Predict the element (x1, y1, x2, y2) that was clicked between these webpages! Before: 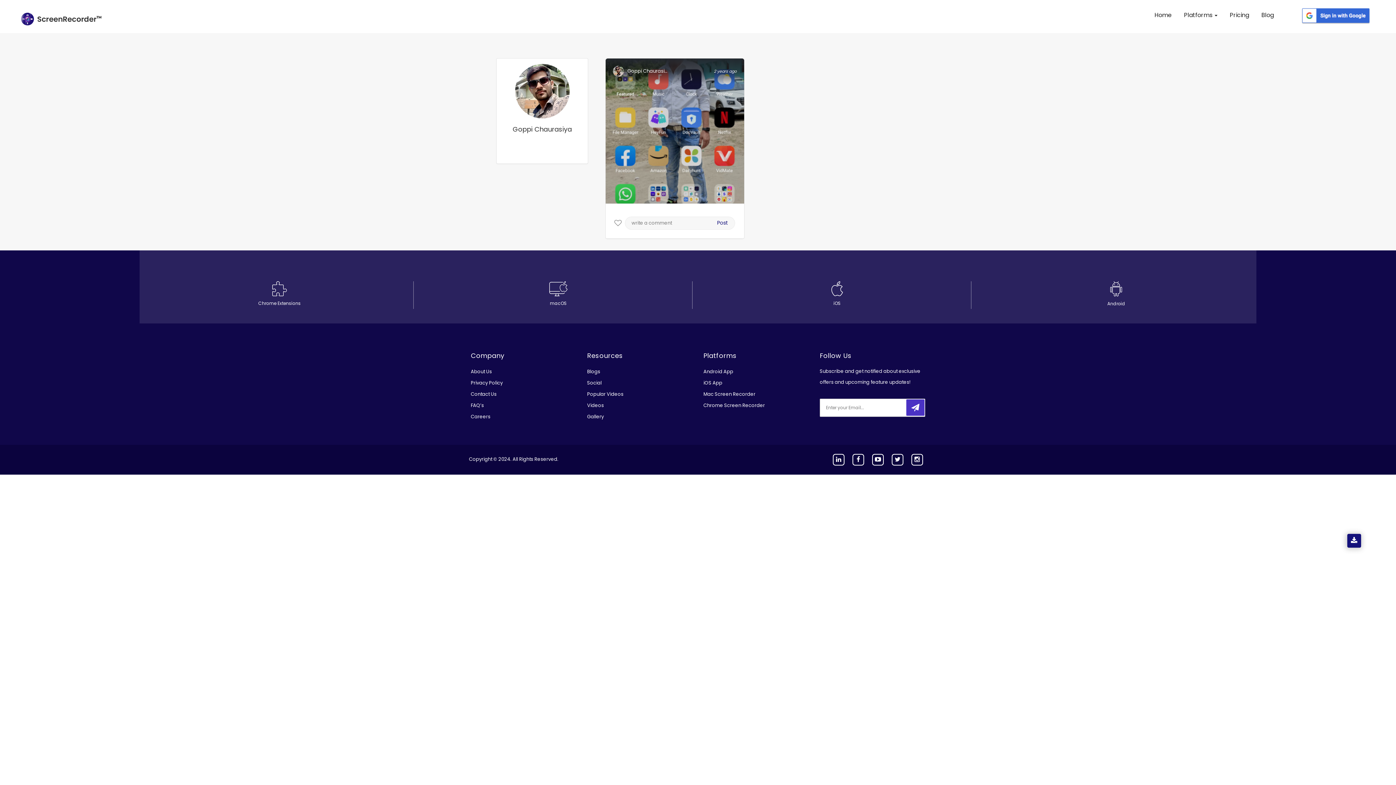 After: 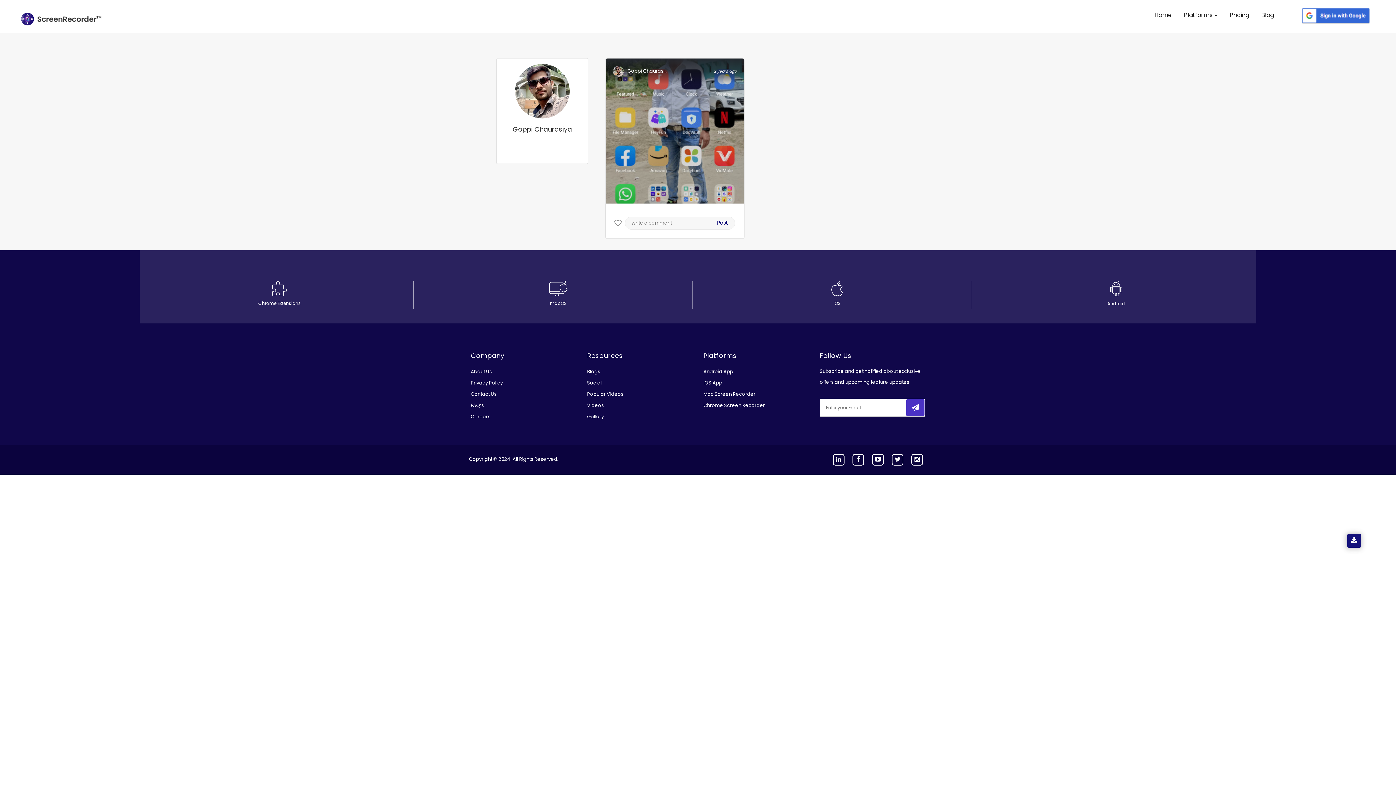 Action: bbox: (145, 281, 413, 308) label: Chrome Extensions